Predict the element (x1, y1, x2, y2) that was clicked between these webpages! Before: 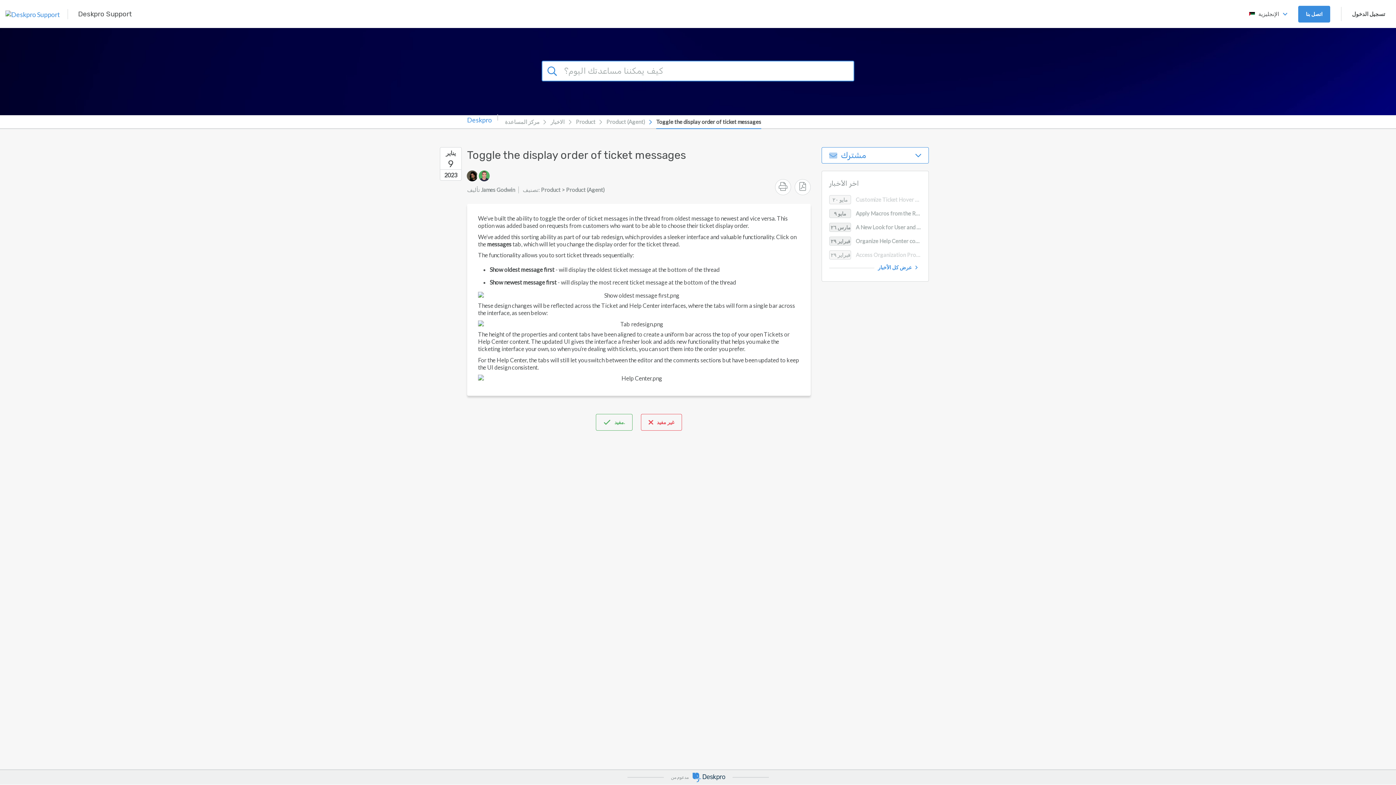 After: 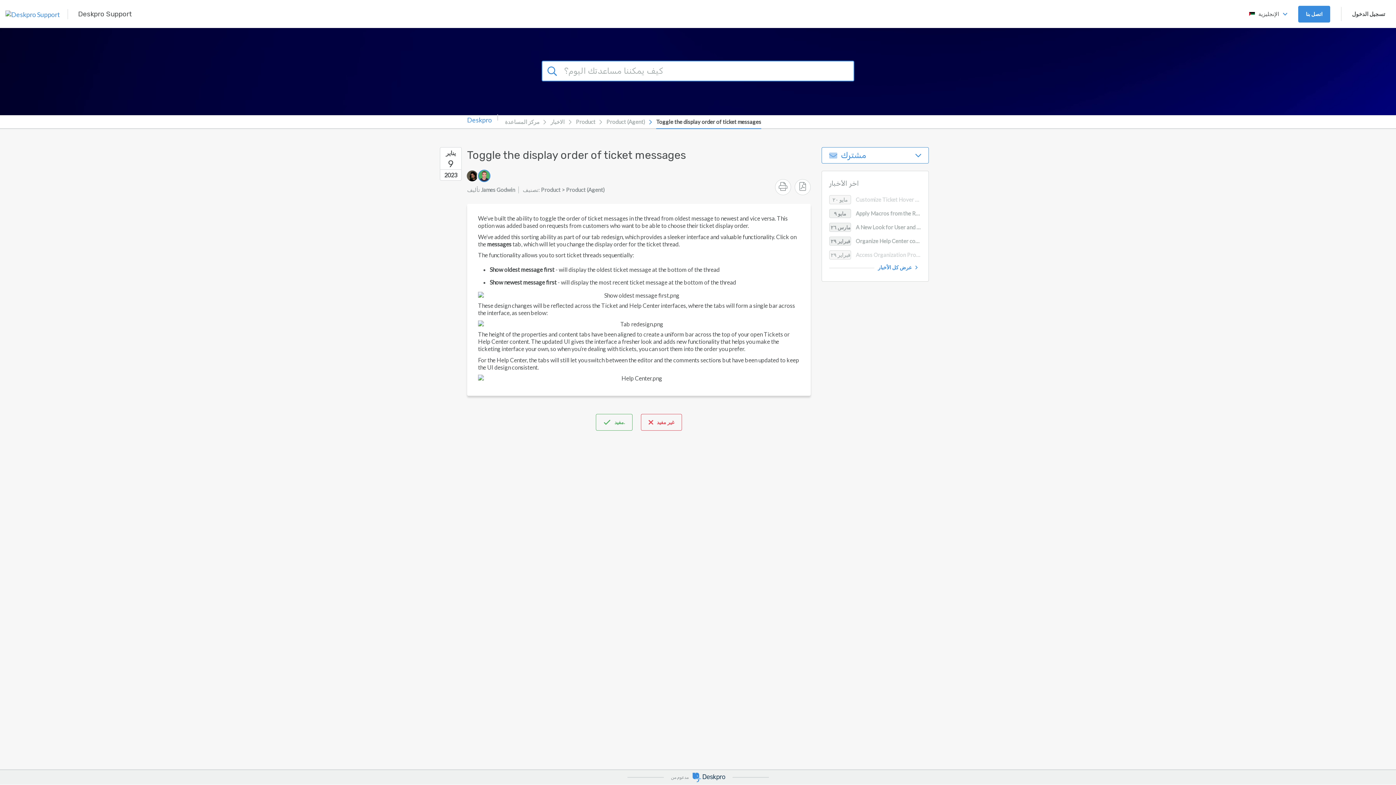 Action: bbox: (478, 169, 490, 182)